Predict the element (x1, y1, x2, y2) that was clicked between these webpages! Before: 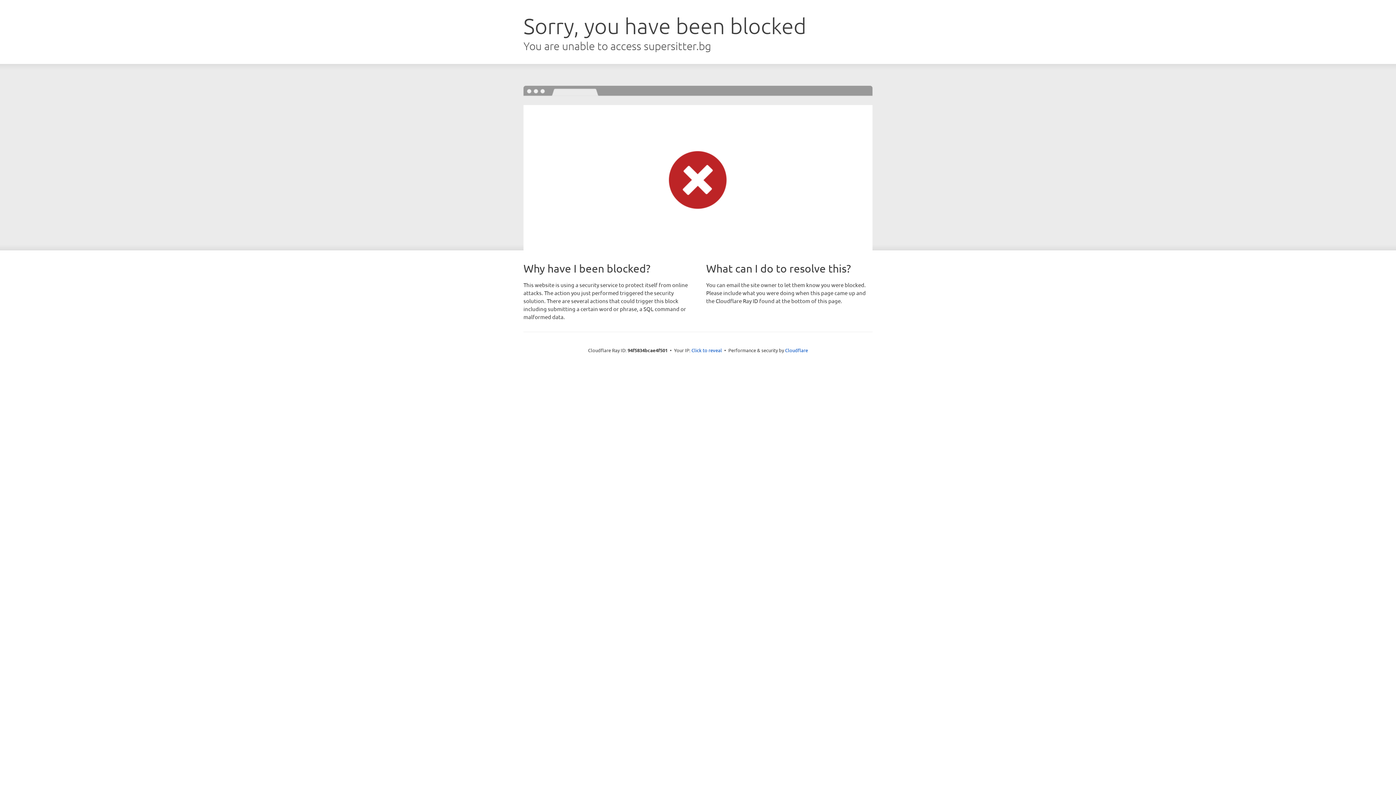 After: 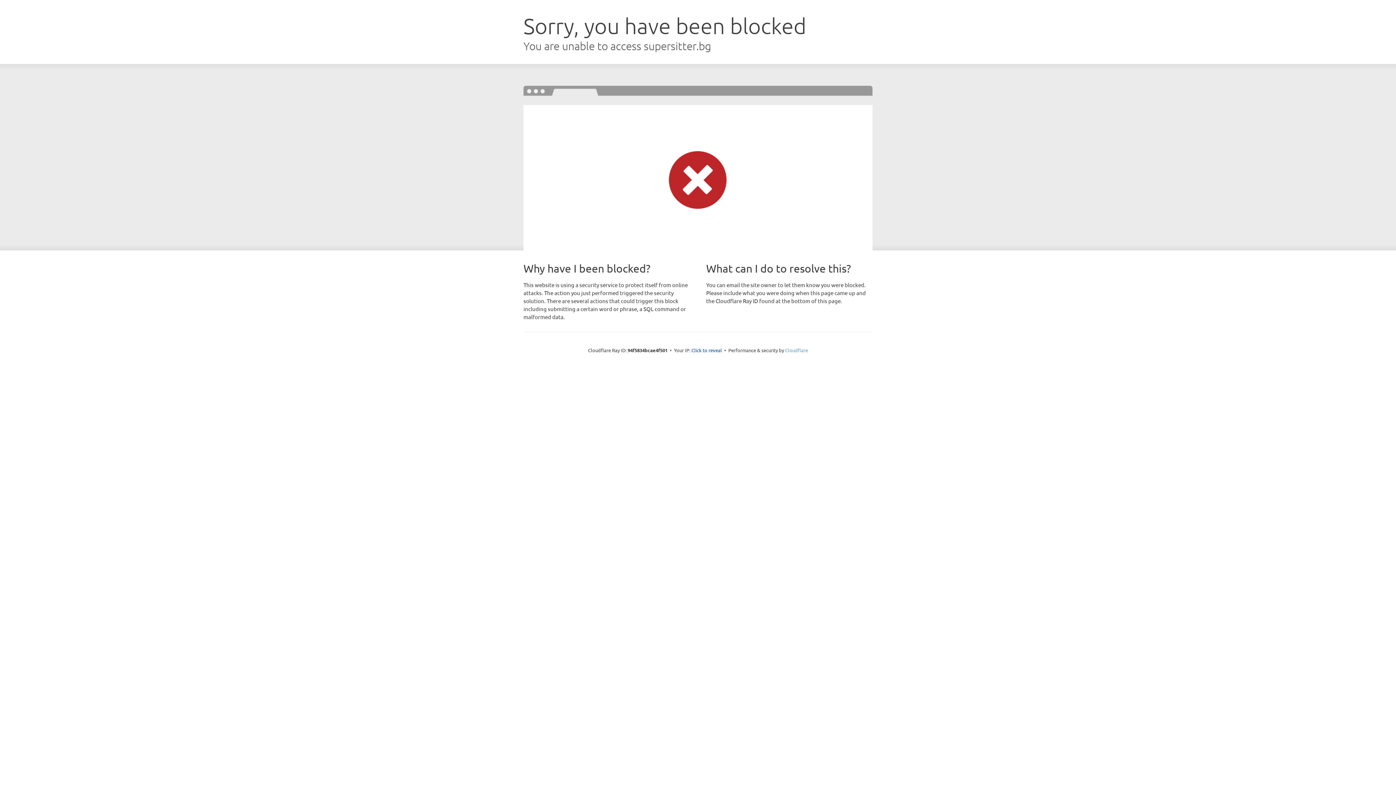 Action: bbox: (785, 347, 808, 353) label: Cloudflare